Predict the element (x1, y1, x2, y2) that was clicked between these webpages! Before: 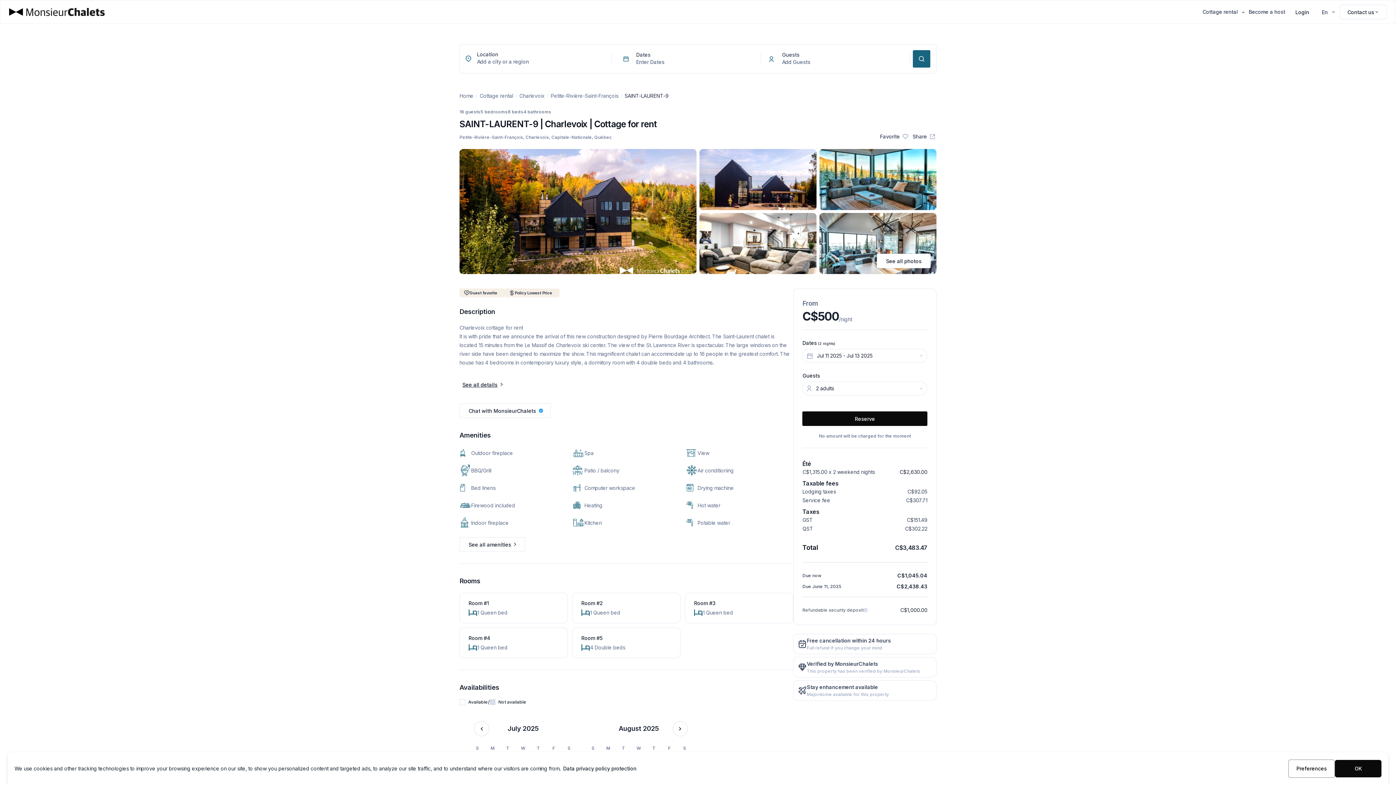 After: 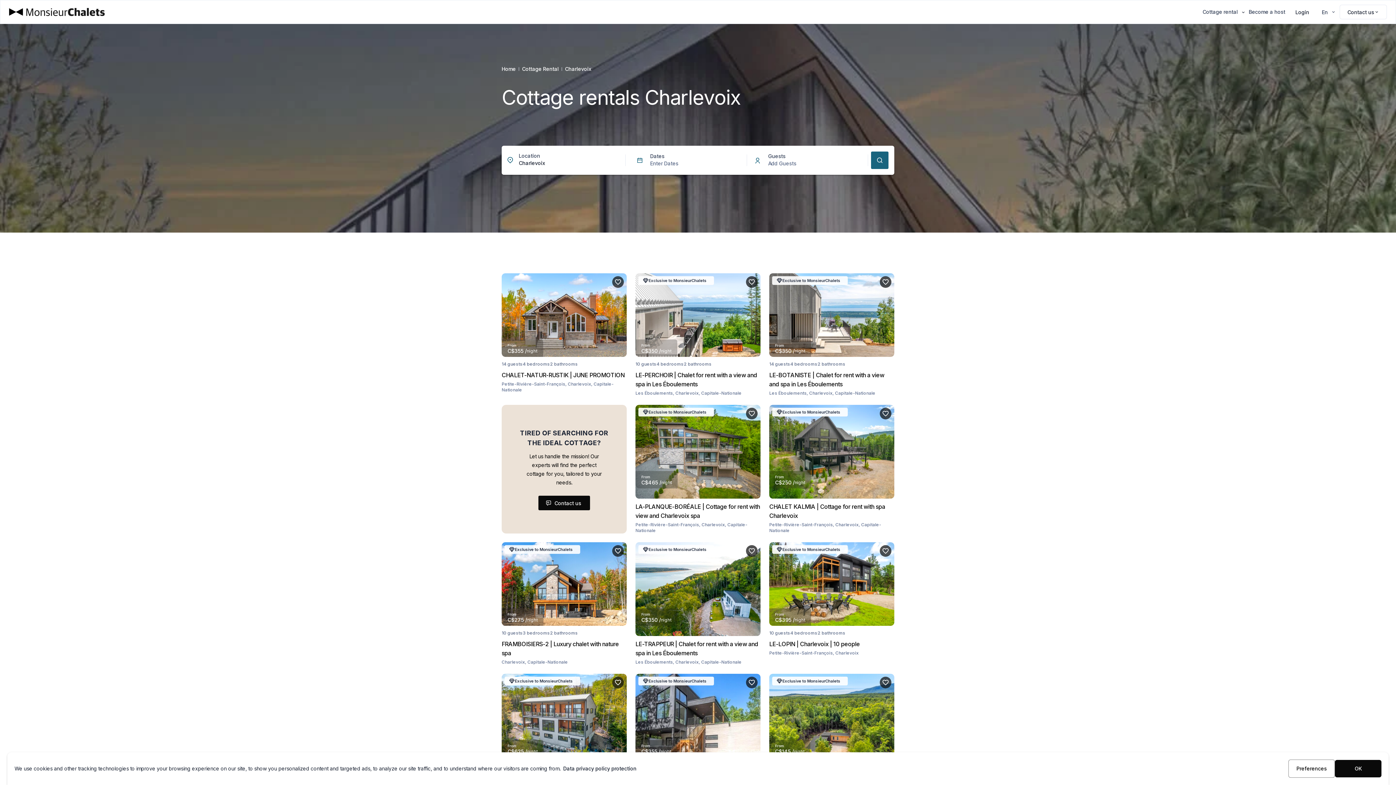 Action: bbox: (519, 91, 544, 100) label: Charlevoix